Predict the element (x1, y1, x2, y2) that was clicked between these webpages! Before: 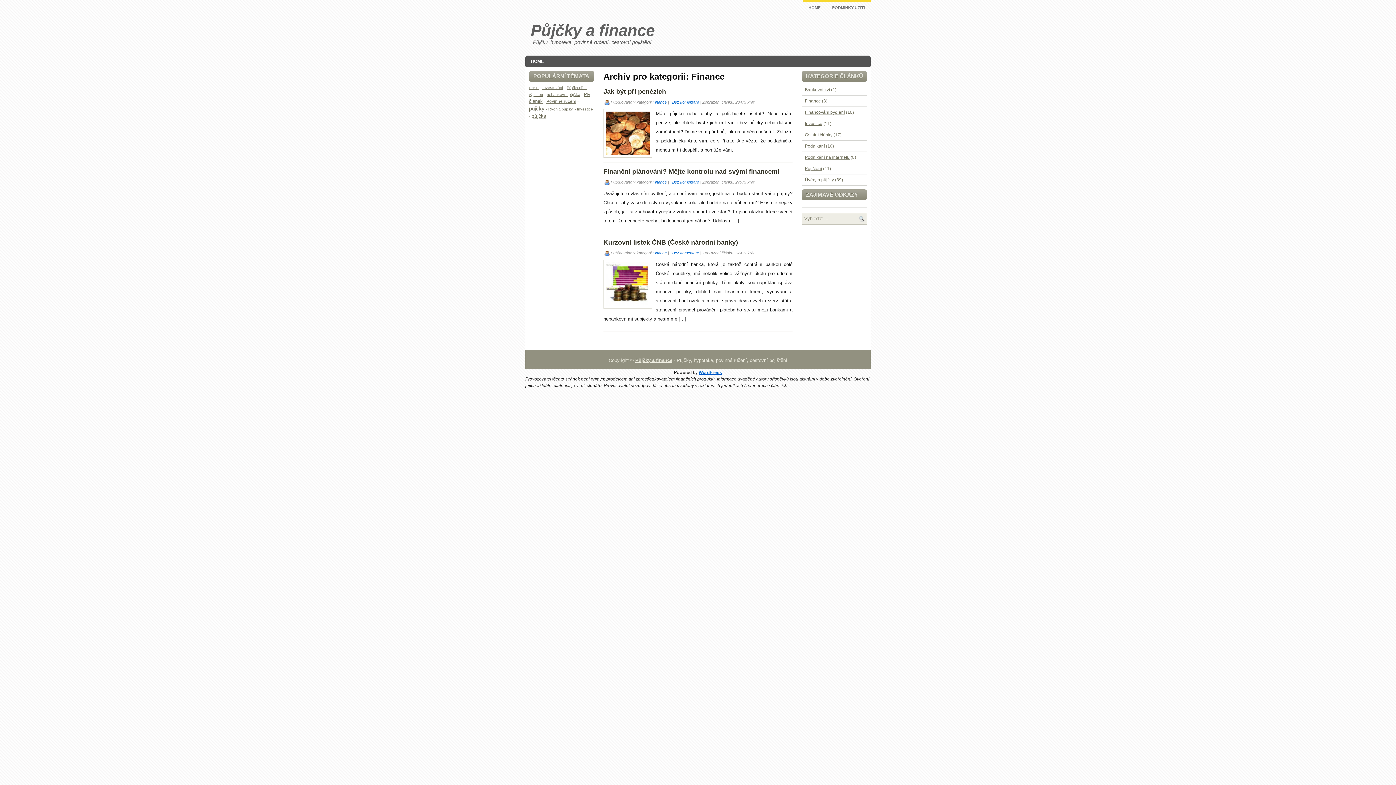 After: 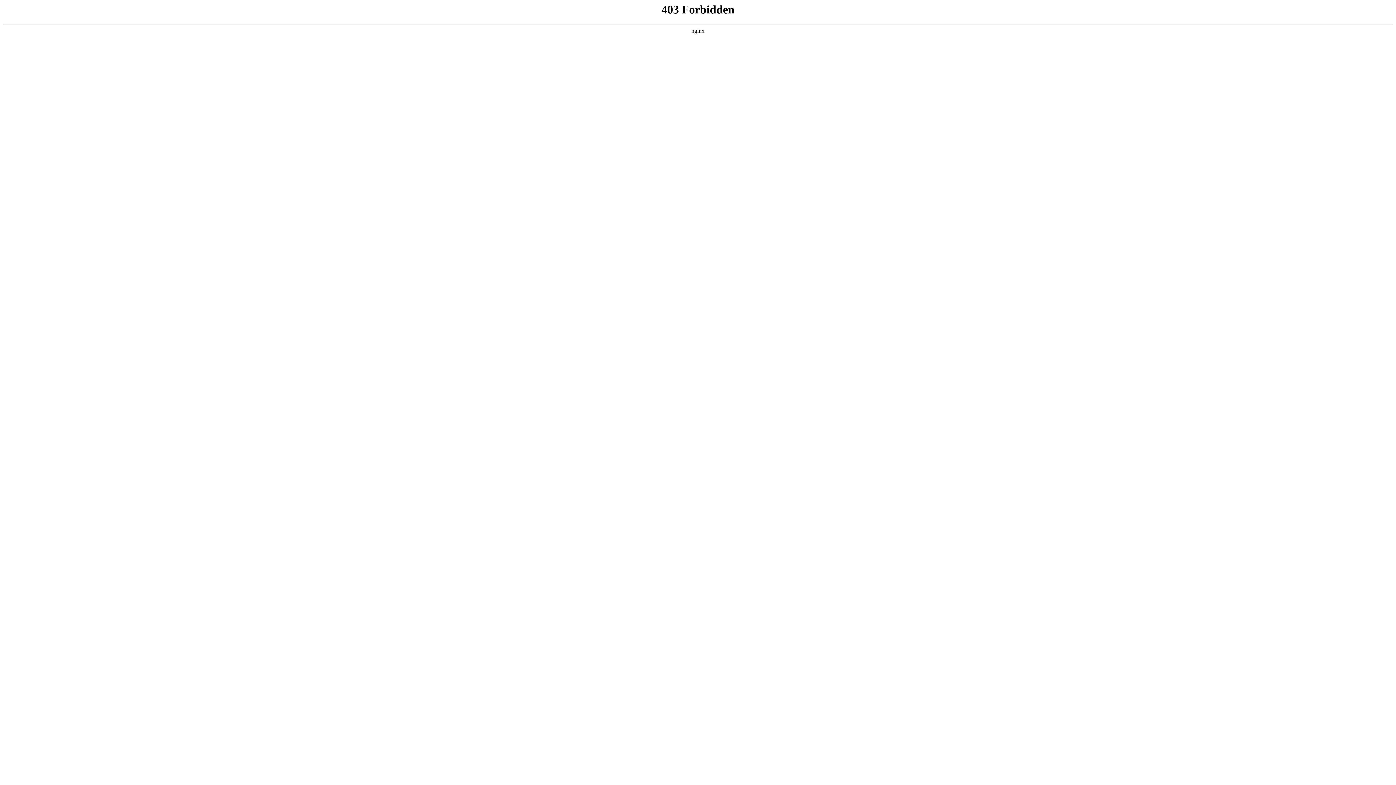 Action: label: WordPress bbox: (698, 370, 722, 375)